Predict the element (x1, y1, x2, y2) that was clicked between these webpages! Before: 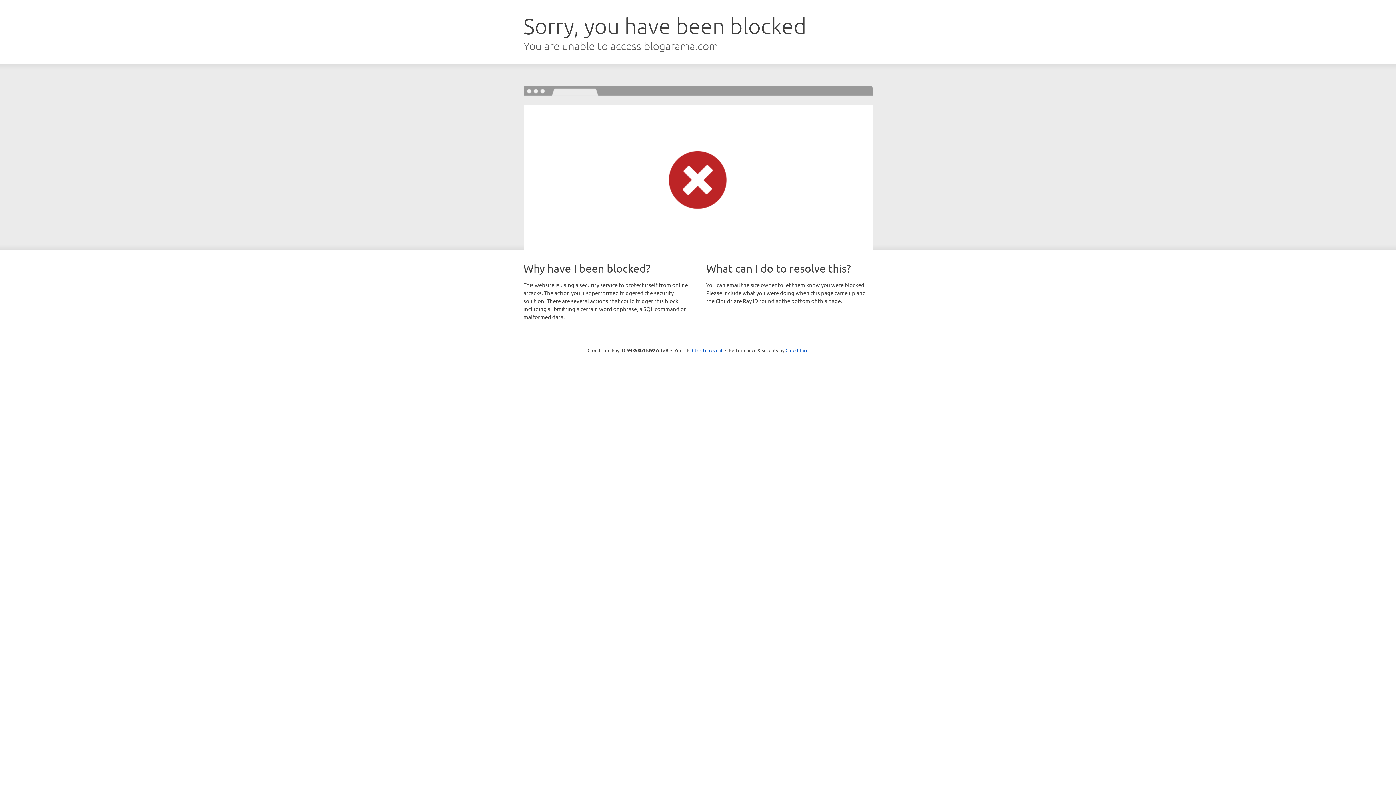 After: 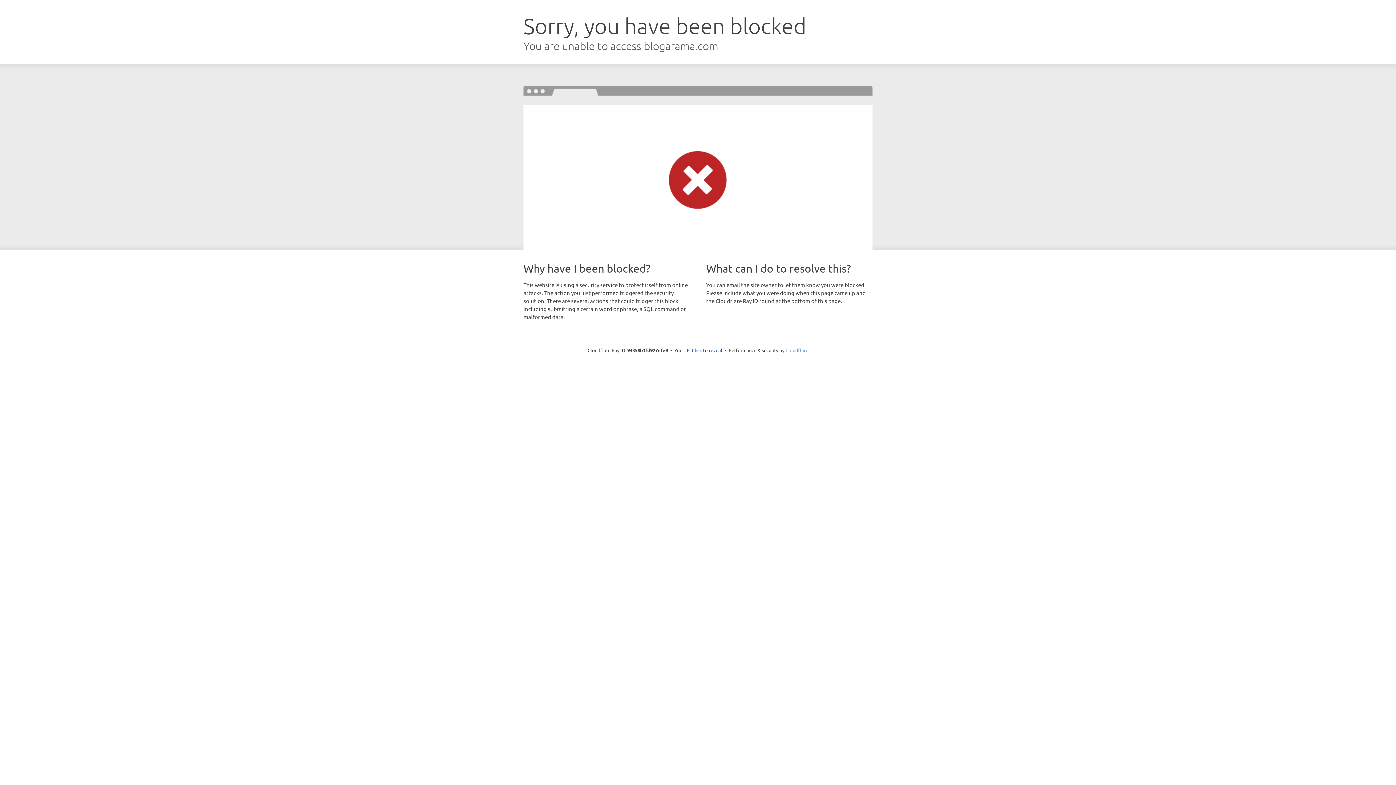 Action: label: Cloudflare bbox: (785, 347, 808, 353)